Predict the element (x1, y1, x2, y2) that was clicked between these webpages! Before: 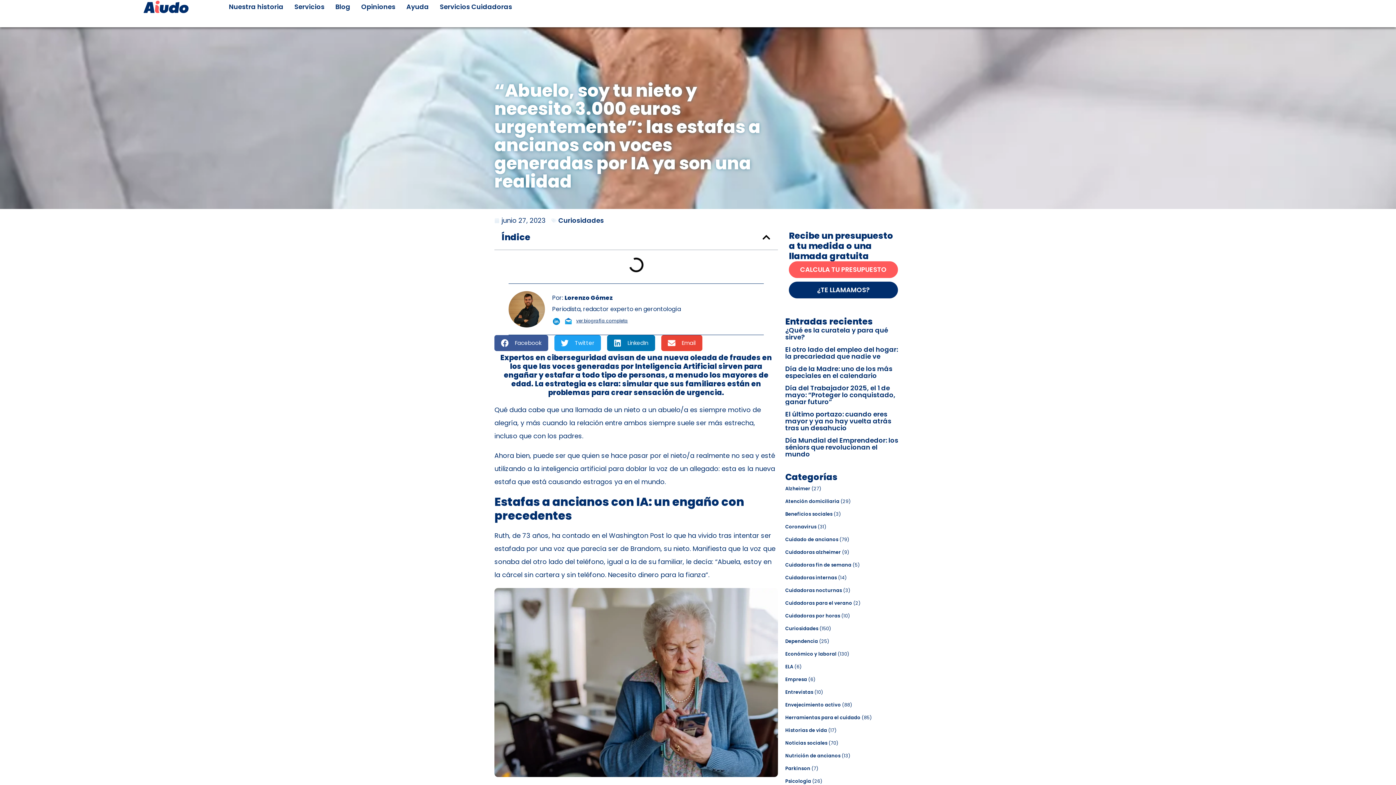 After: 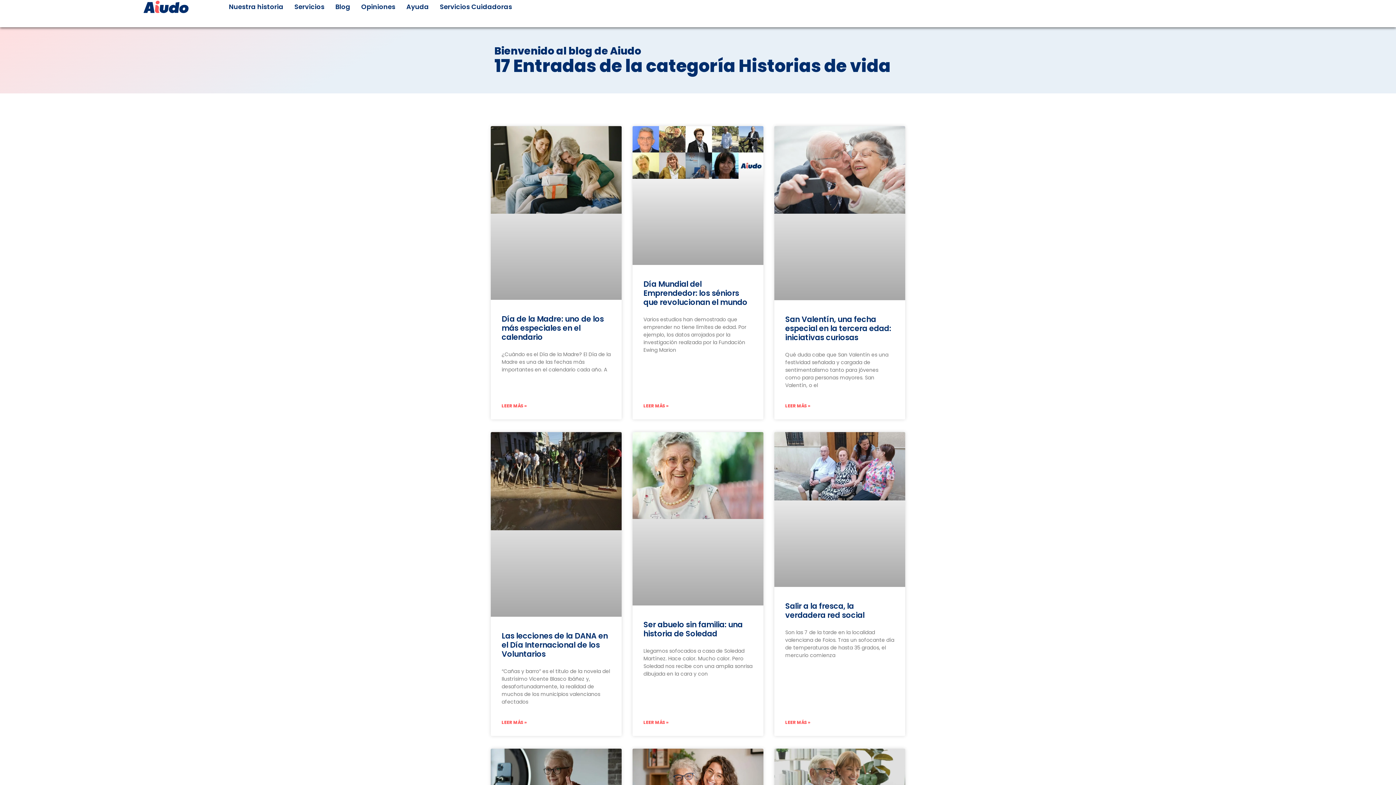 Action: bbox: (785, 727, 827, 733) label: Historias de vida